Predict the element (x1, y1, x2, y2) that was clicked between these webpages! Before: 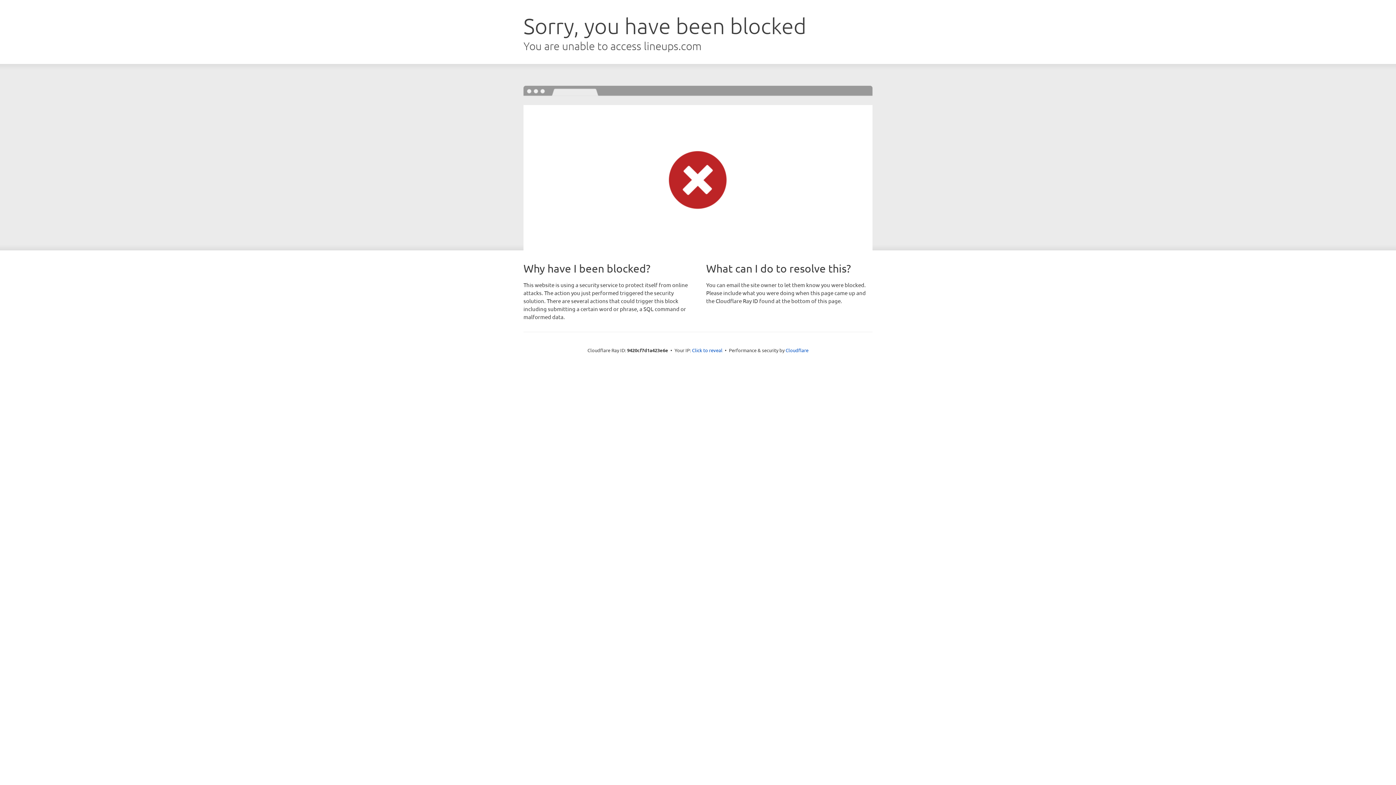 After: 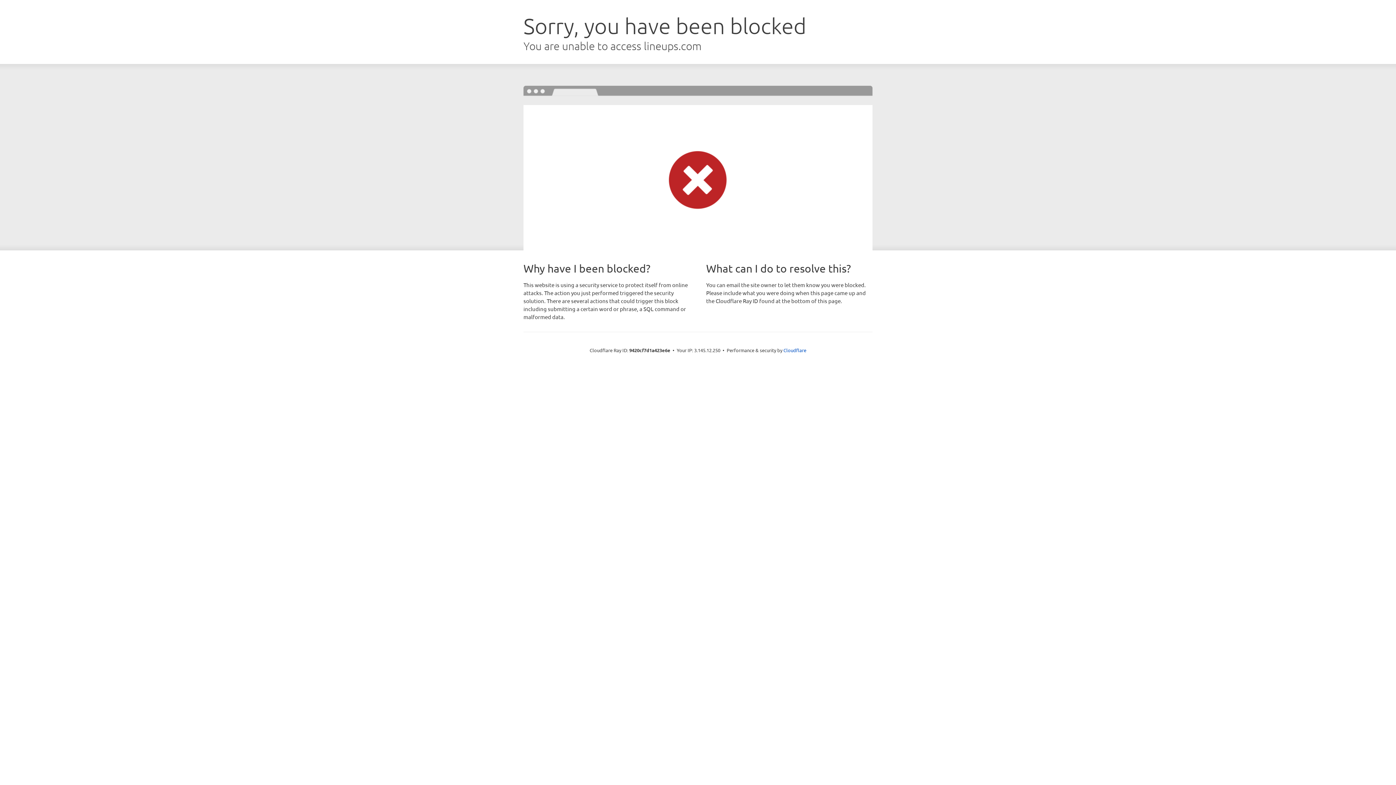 Action: label: Click to reveal bbox: (692, 346, 722, 353)